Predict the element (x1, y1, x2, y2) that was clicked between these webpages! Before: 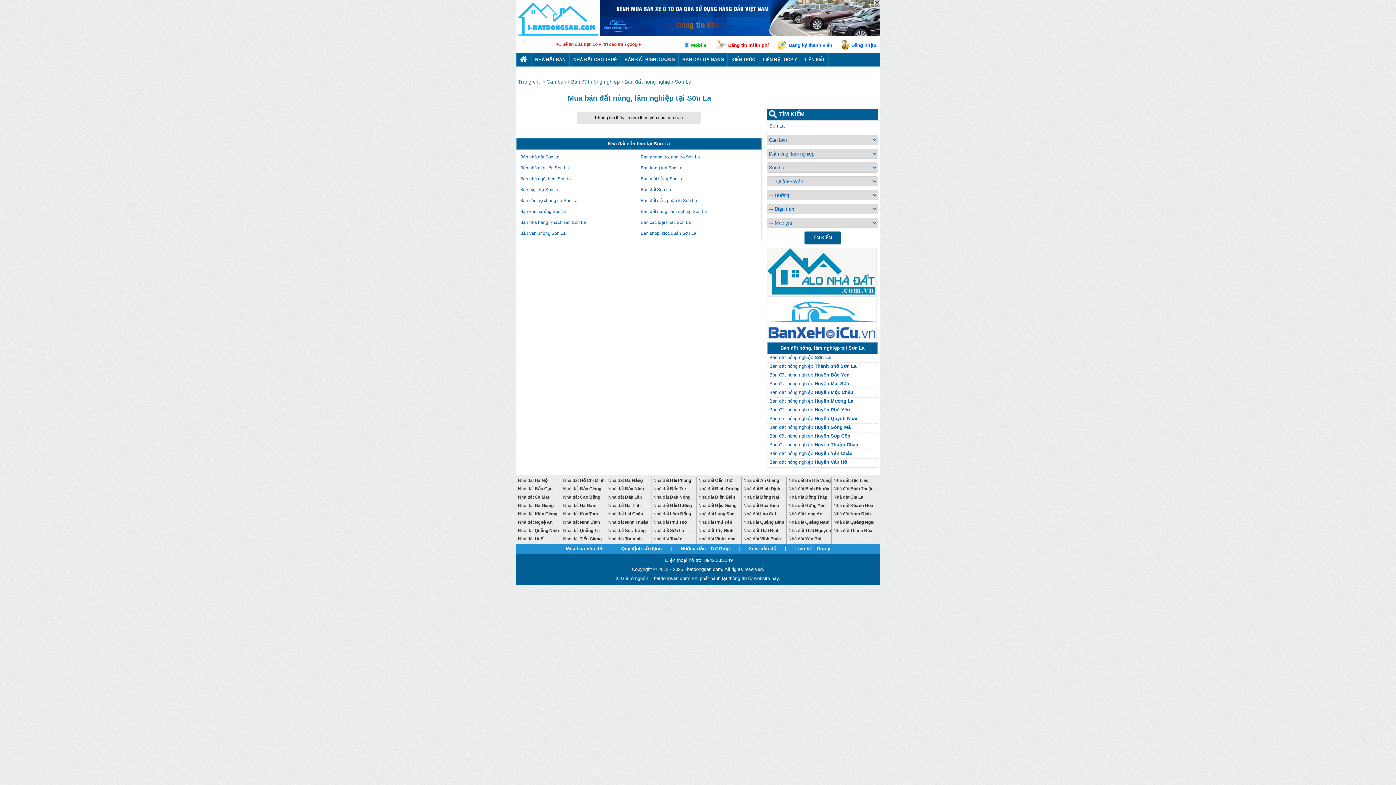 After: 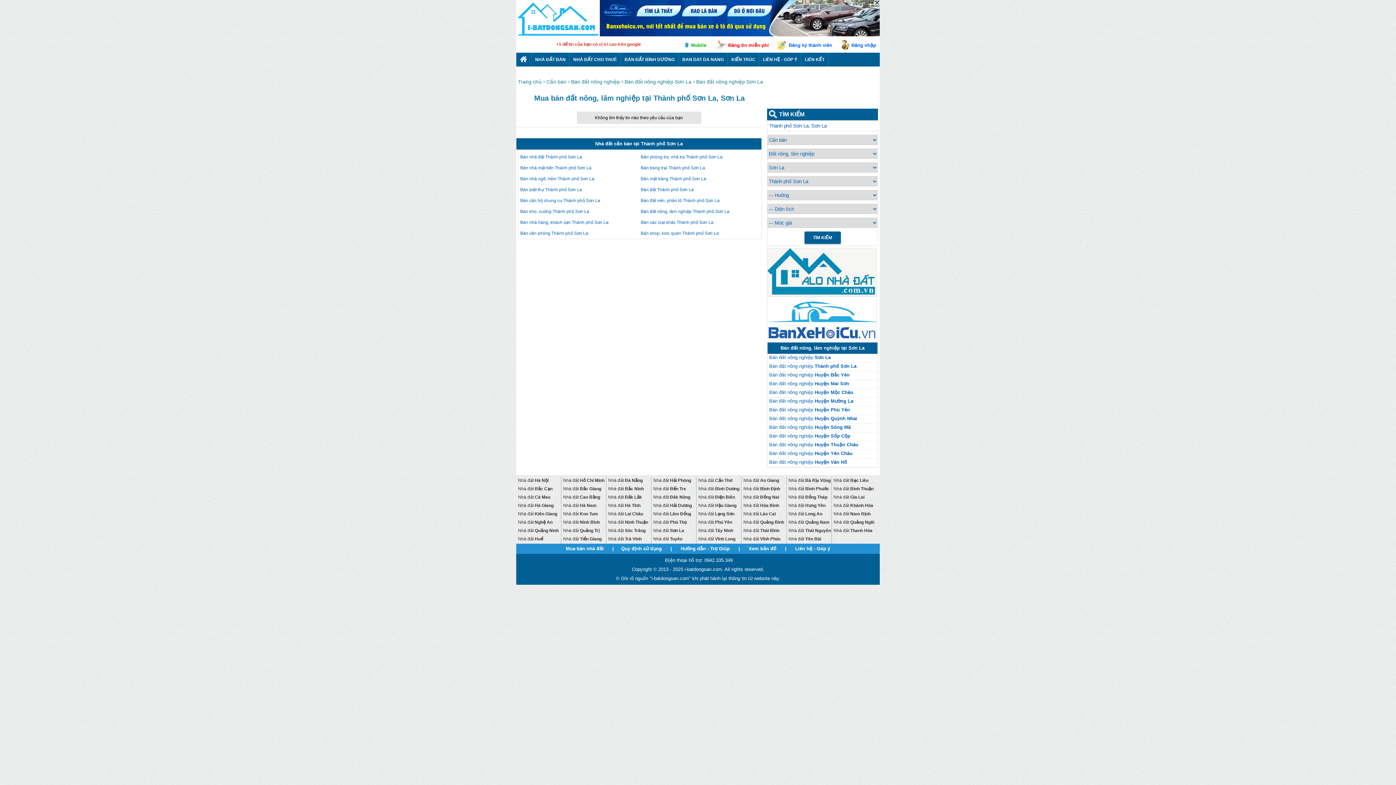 Action: bbox: (769, 363, 856, 369) label: Bán đất nông nghiệp Thành phố Sơn La